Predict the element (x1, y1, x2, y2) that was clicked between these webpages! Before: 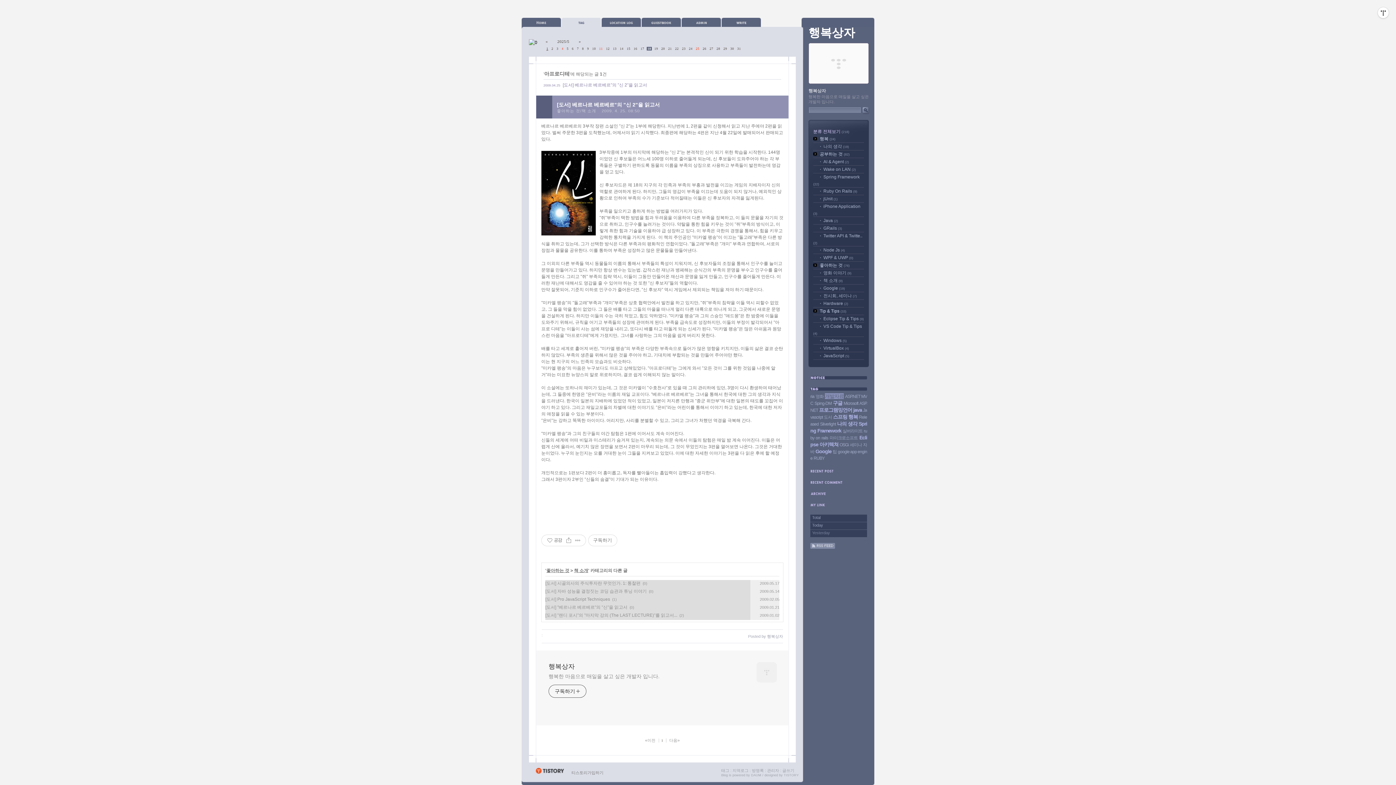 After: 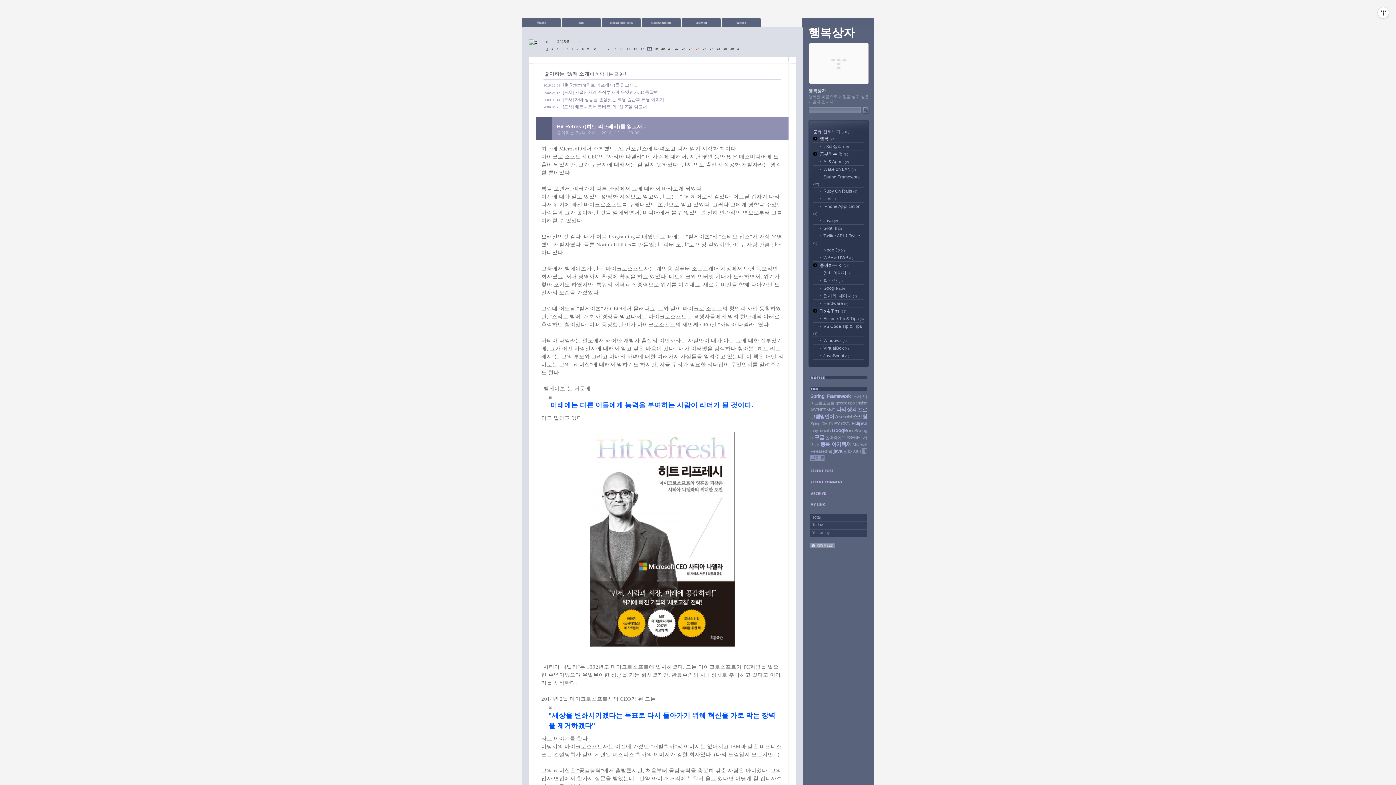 Action: label: 책 소개 (9) bbox: (813, 278, 842, 283)